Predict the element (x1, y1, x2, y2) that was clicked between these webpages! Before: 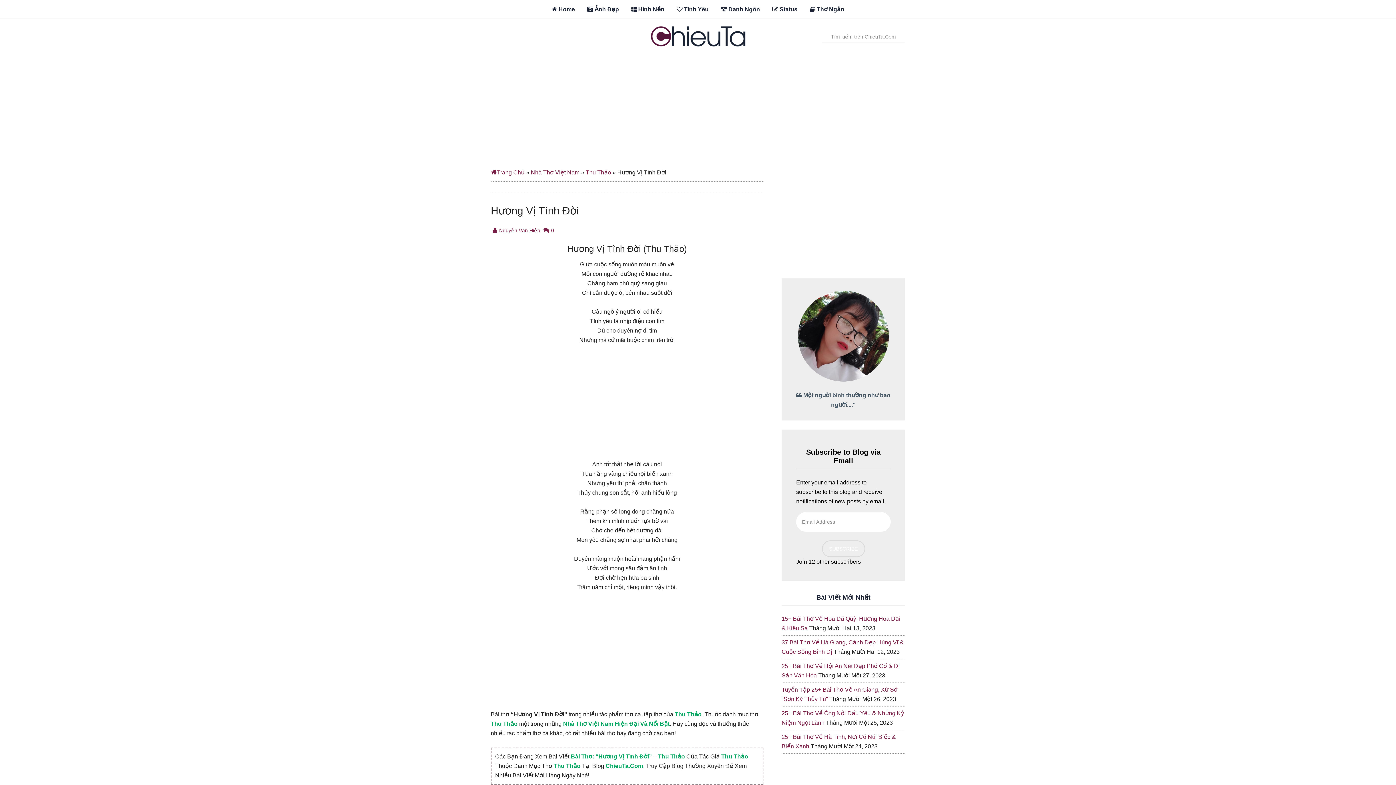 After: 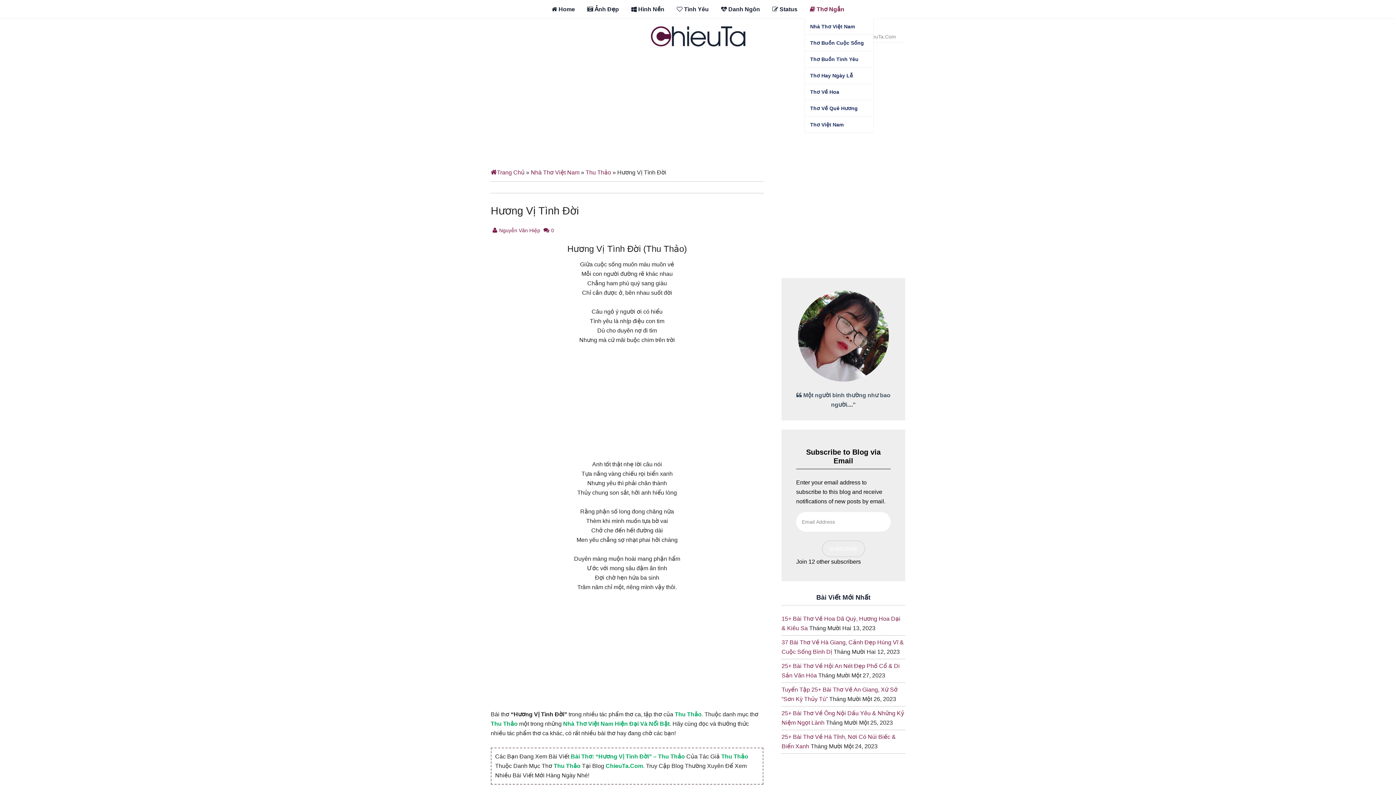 Action: label:  Thơ Ngắn bbox: (804, 0, 850, 18)